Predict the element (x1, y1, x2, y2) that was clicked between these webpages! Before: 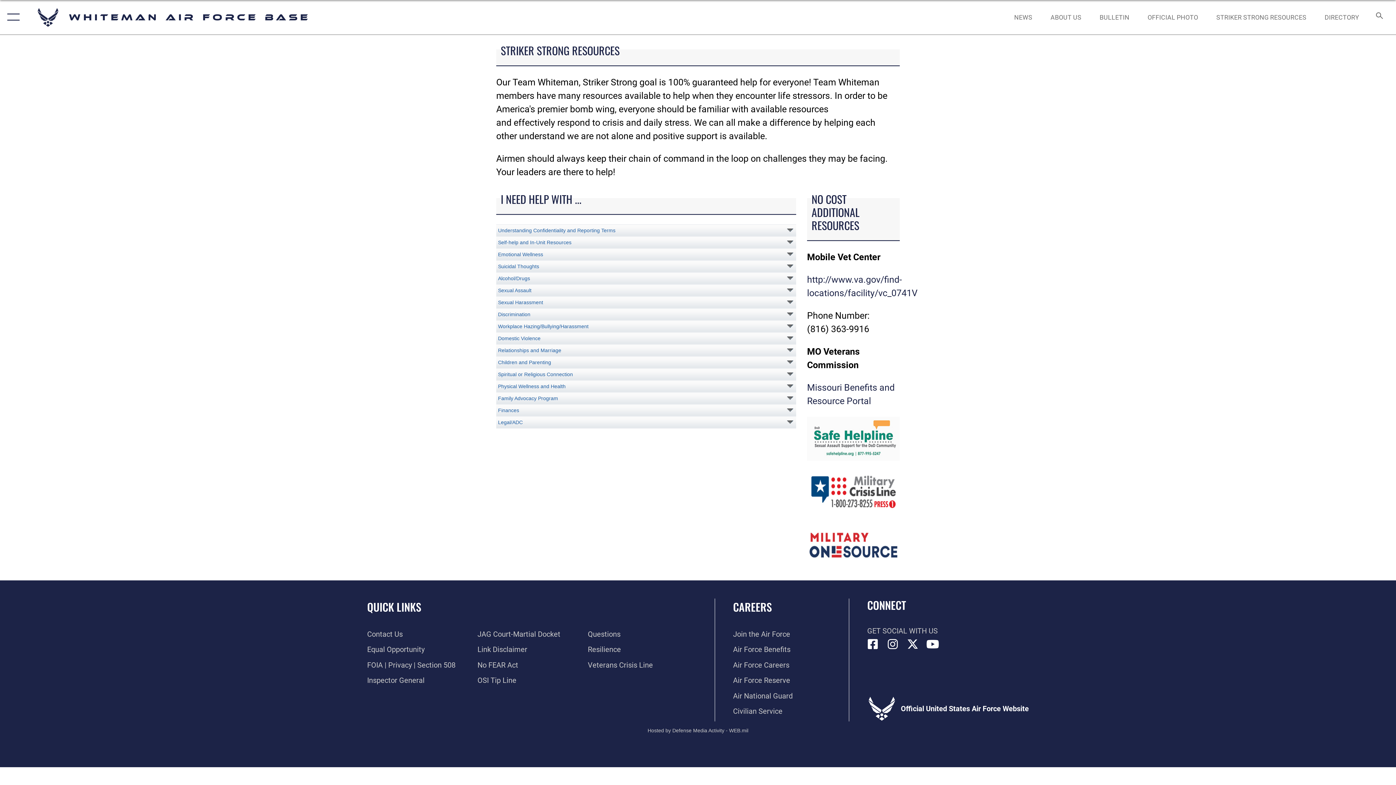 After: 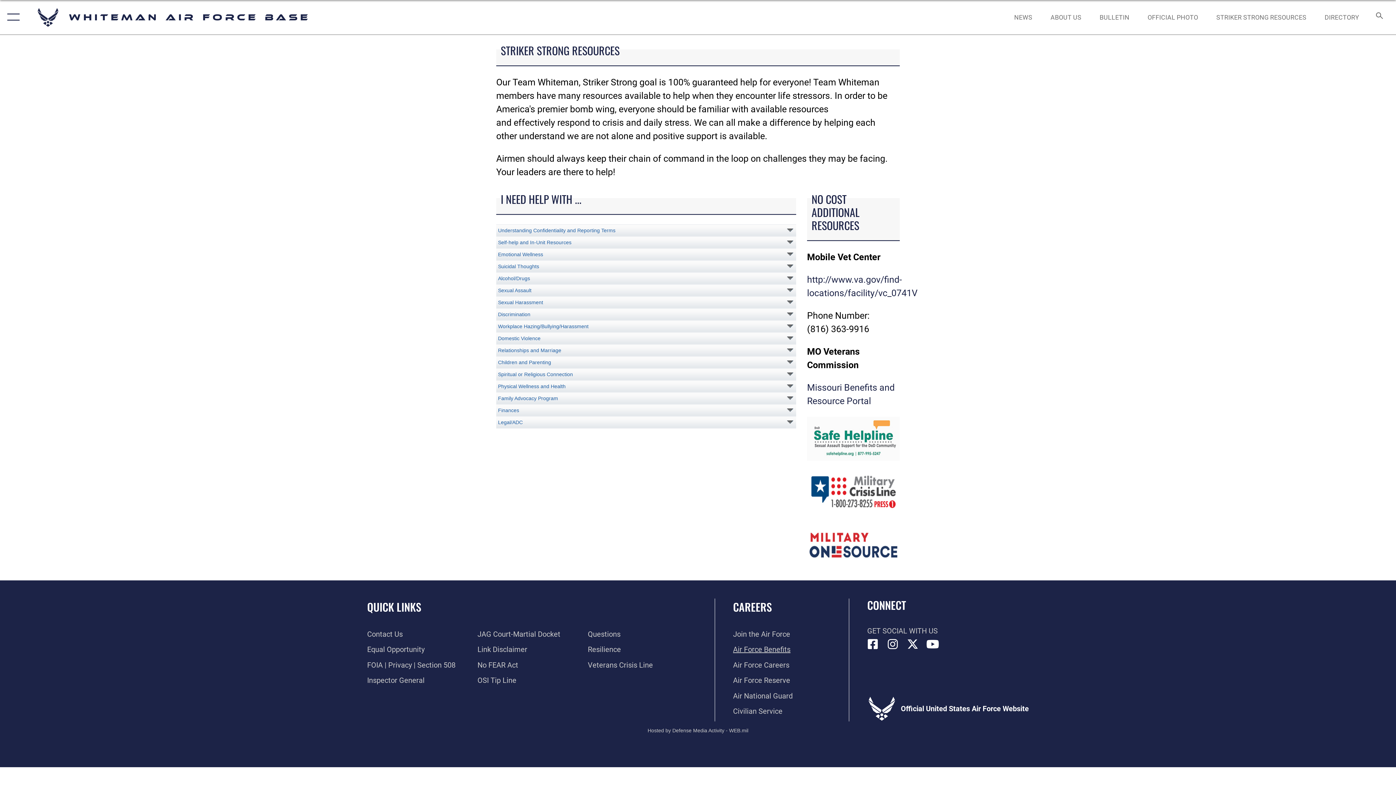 Action: label: Link to Air Force benefits opens in a new window bbox: (733, 645, 790, 654)